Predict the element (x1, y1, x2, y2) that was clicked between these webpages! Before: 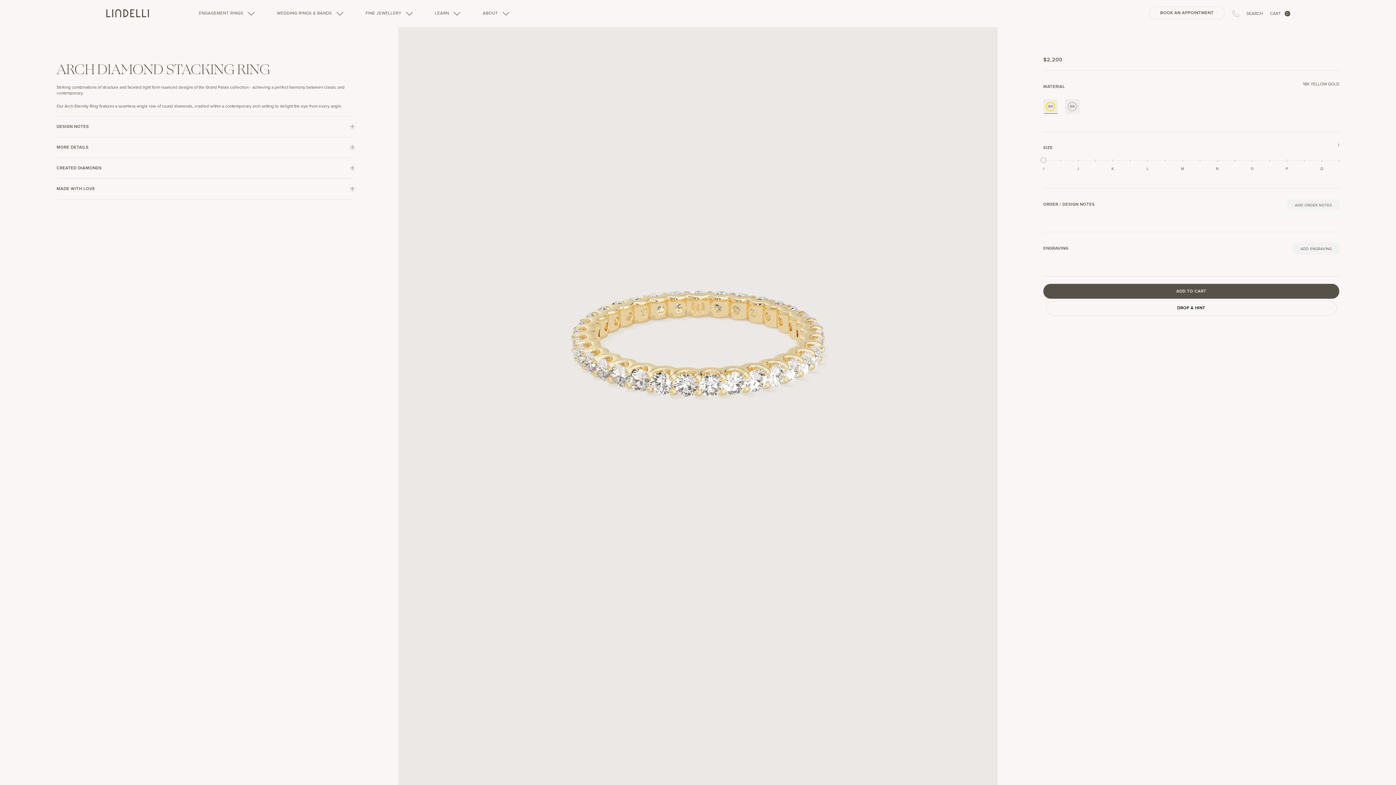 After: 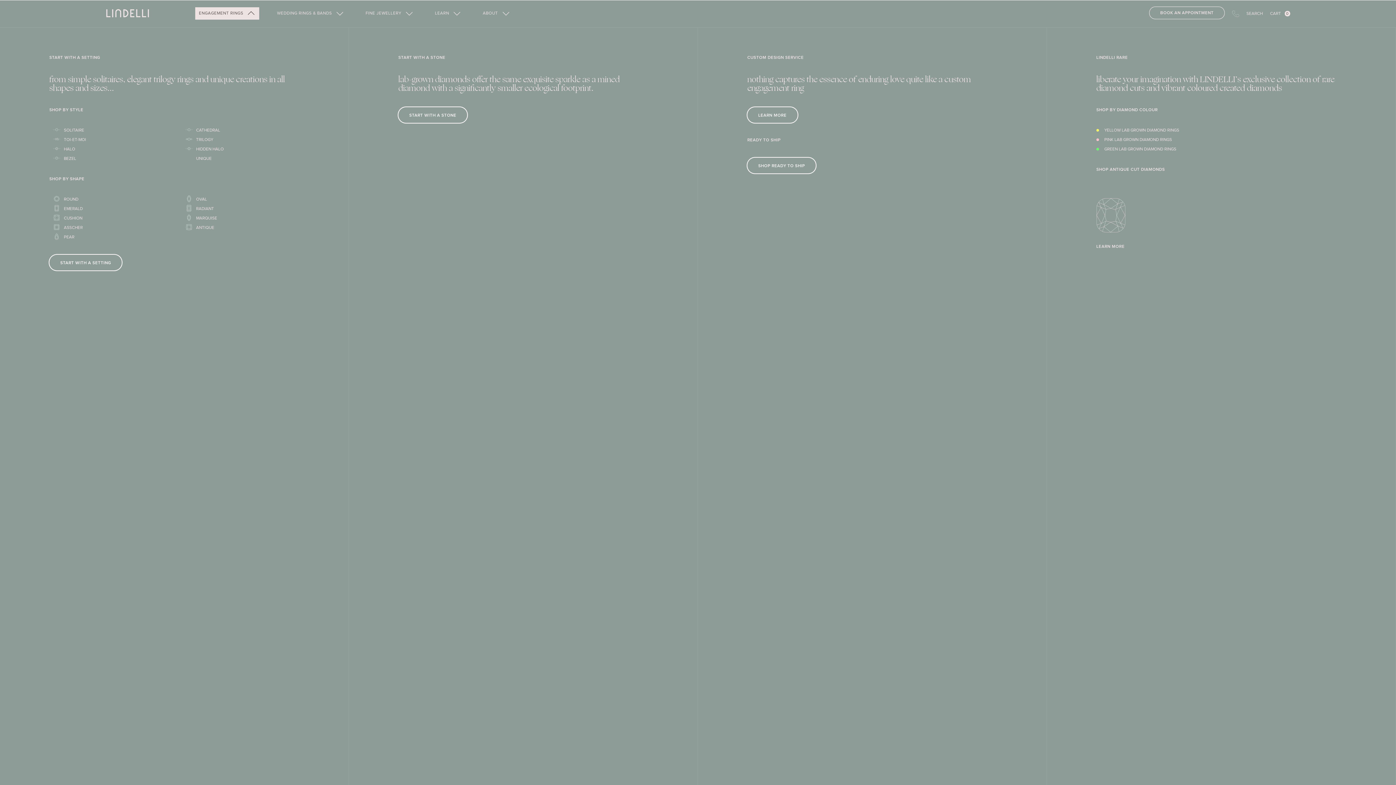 Action: label: ENGAGEMENT RINGS bbox: (195, 7, 259, 19)